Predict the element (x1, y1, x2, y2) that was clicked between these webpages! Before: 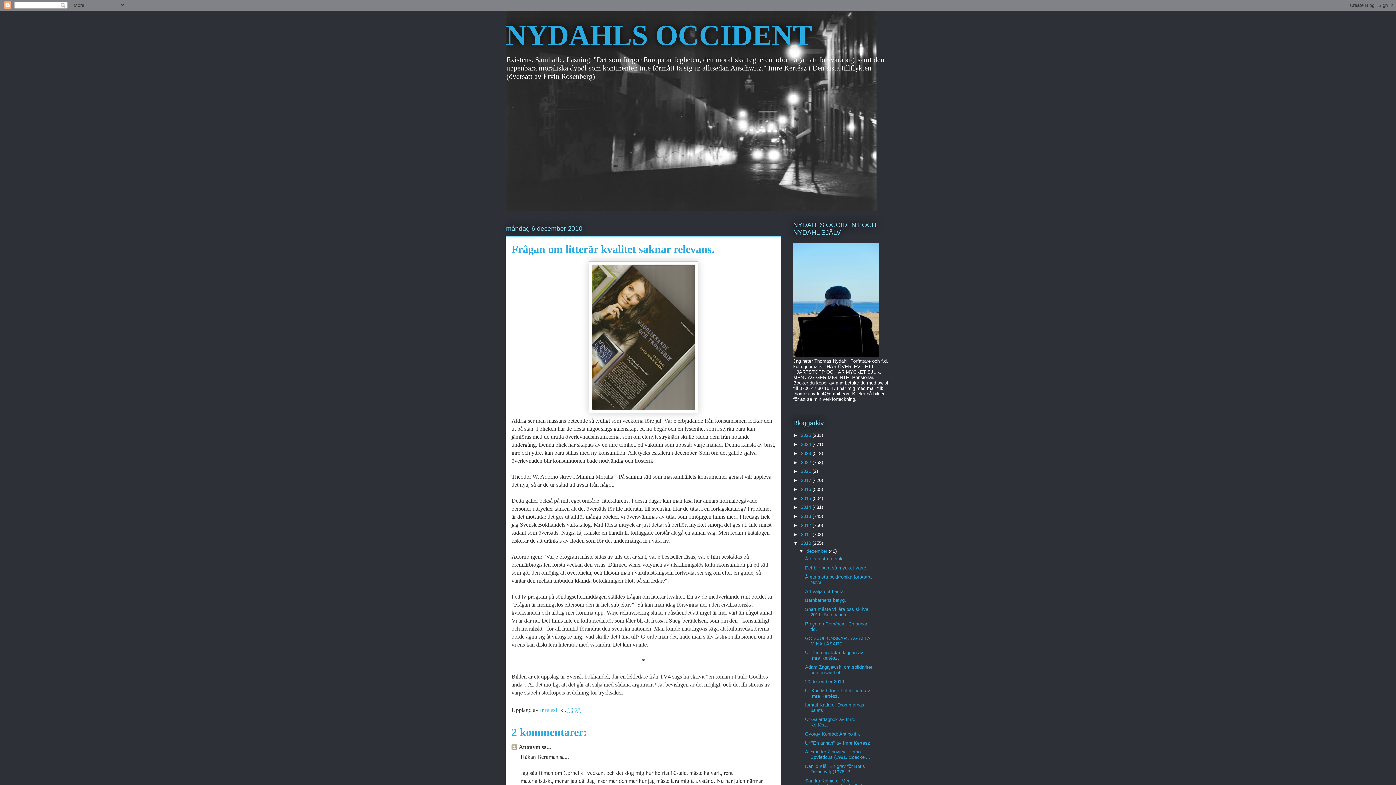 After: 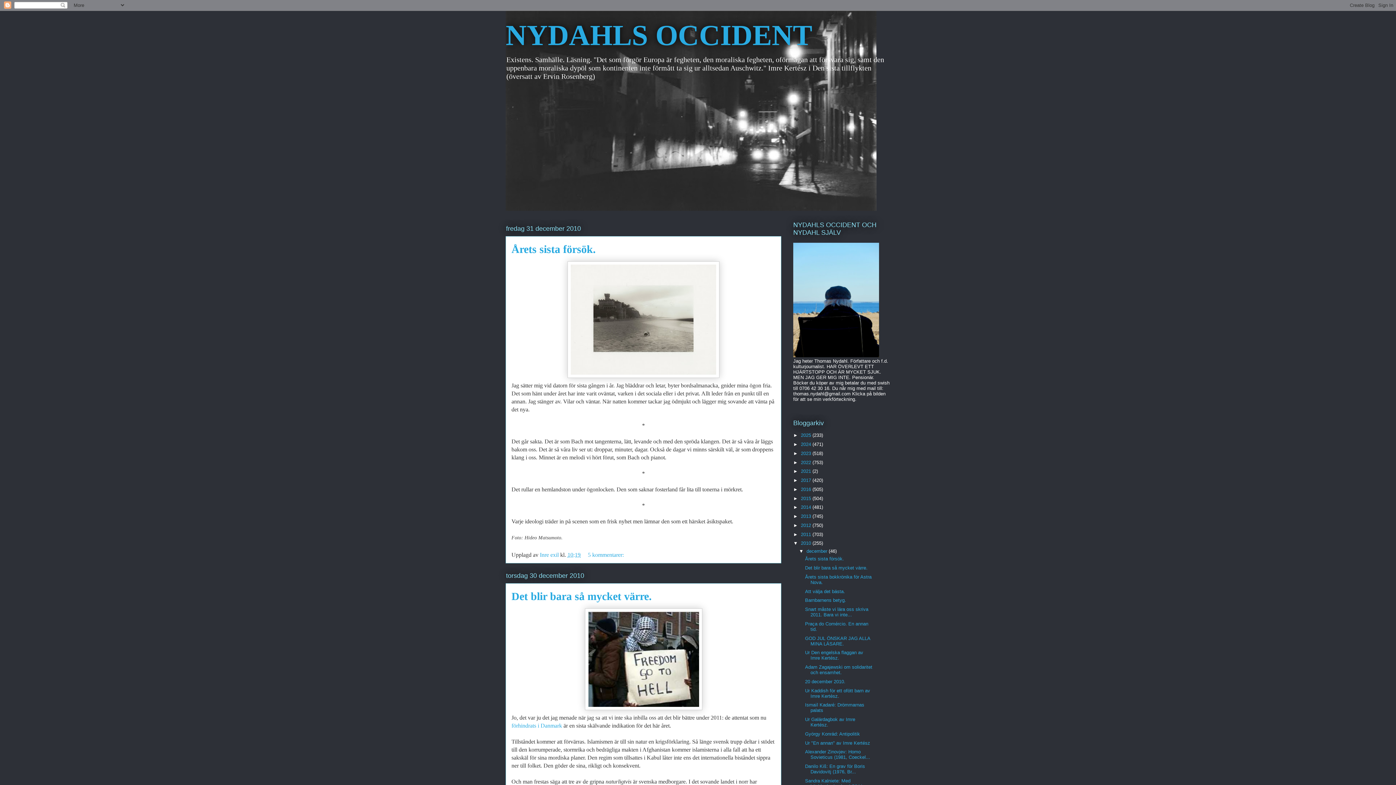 Action: bbox: (806, 548, 828, 554) label: december 